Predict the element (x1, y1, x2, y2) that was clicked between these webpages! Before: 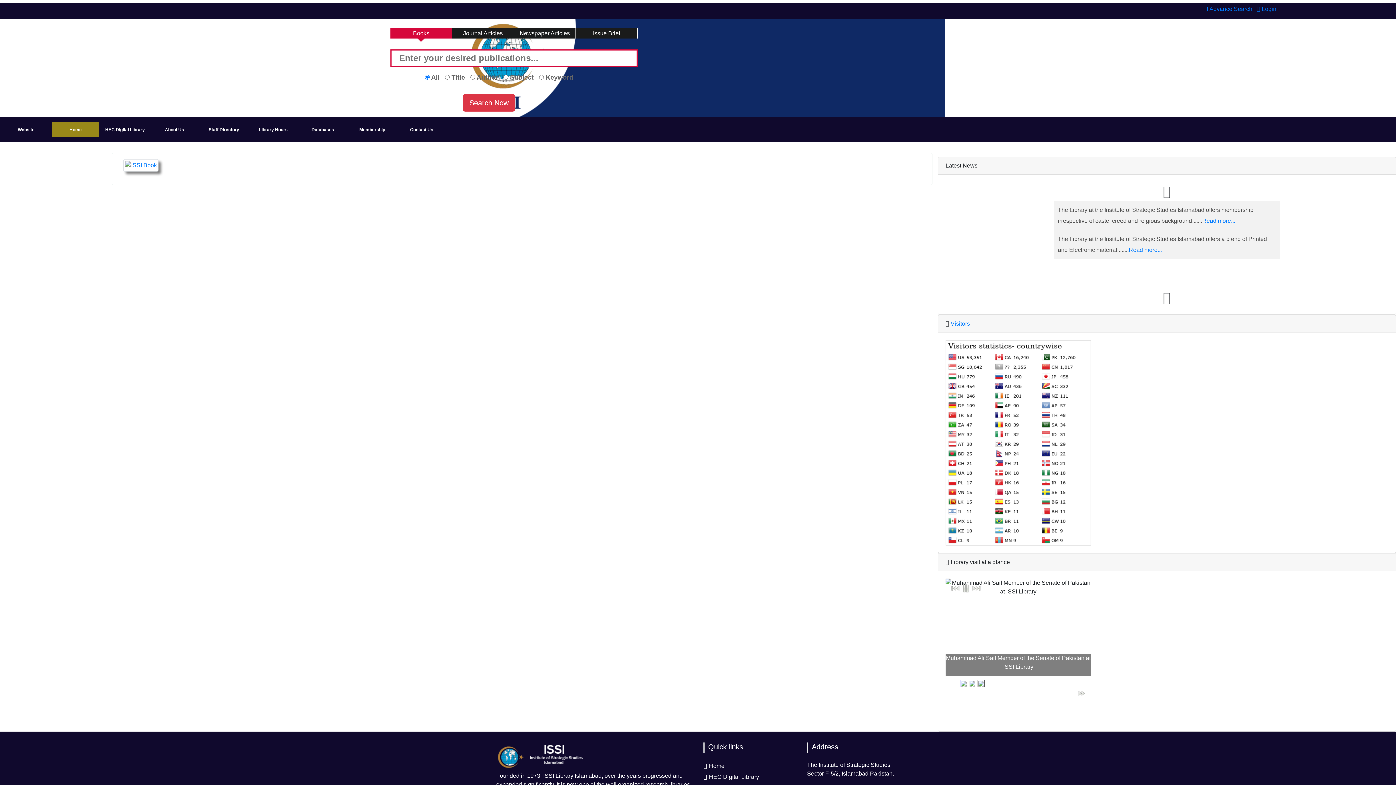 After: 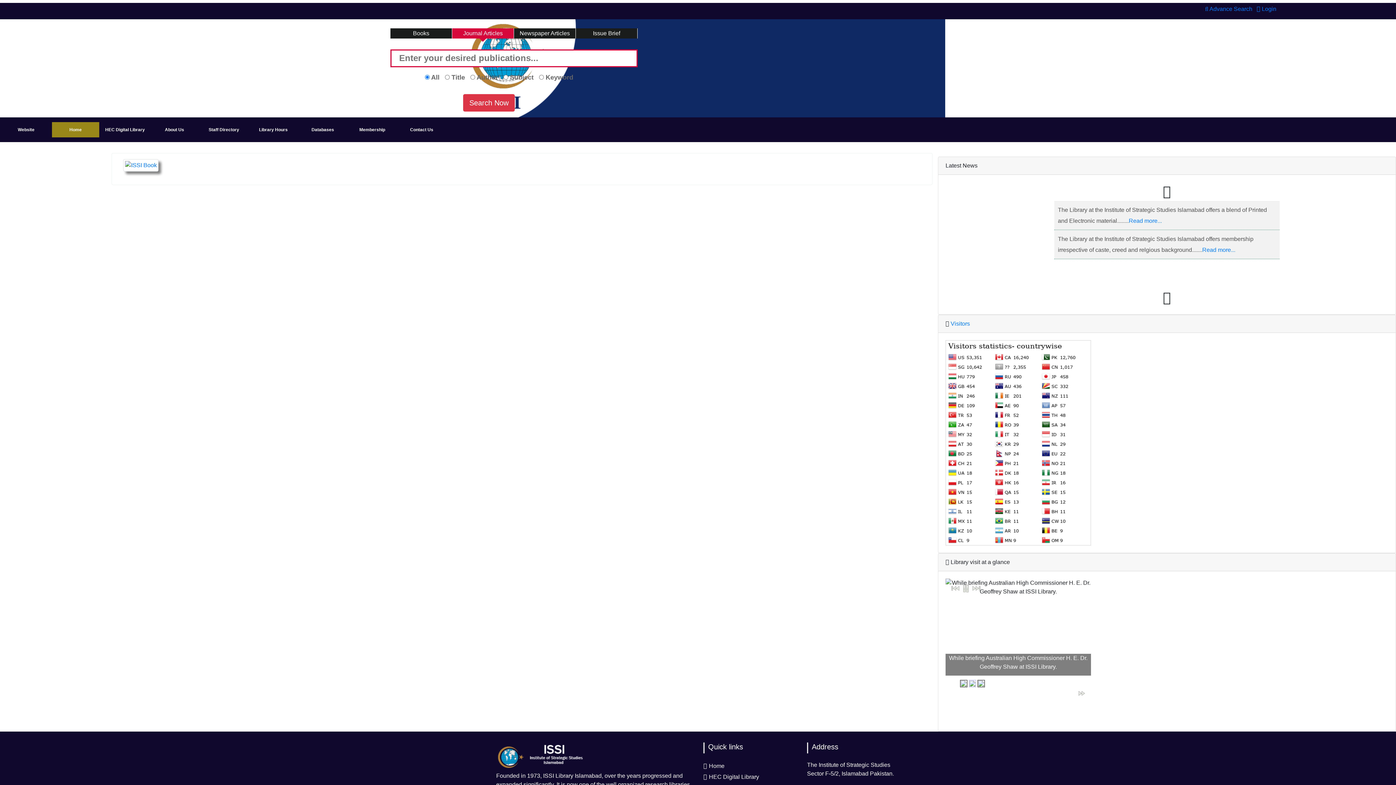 Action: label: Journal Articles bbox: (452, 28, 514, 38)